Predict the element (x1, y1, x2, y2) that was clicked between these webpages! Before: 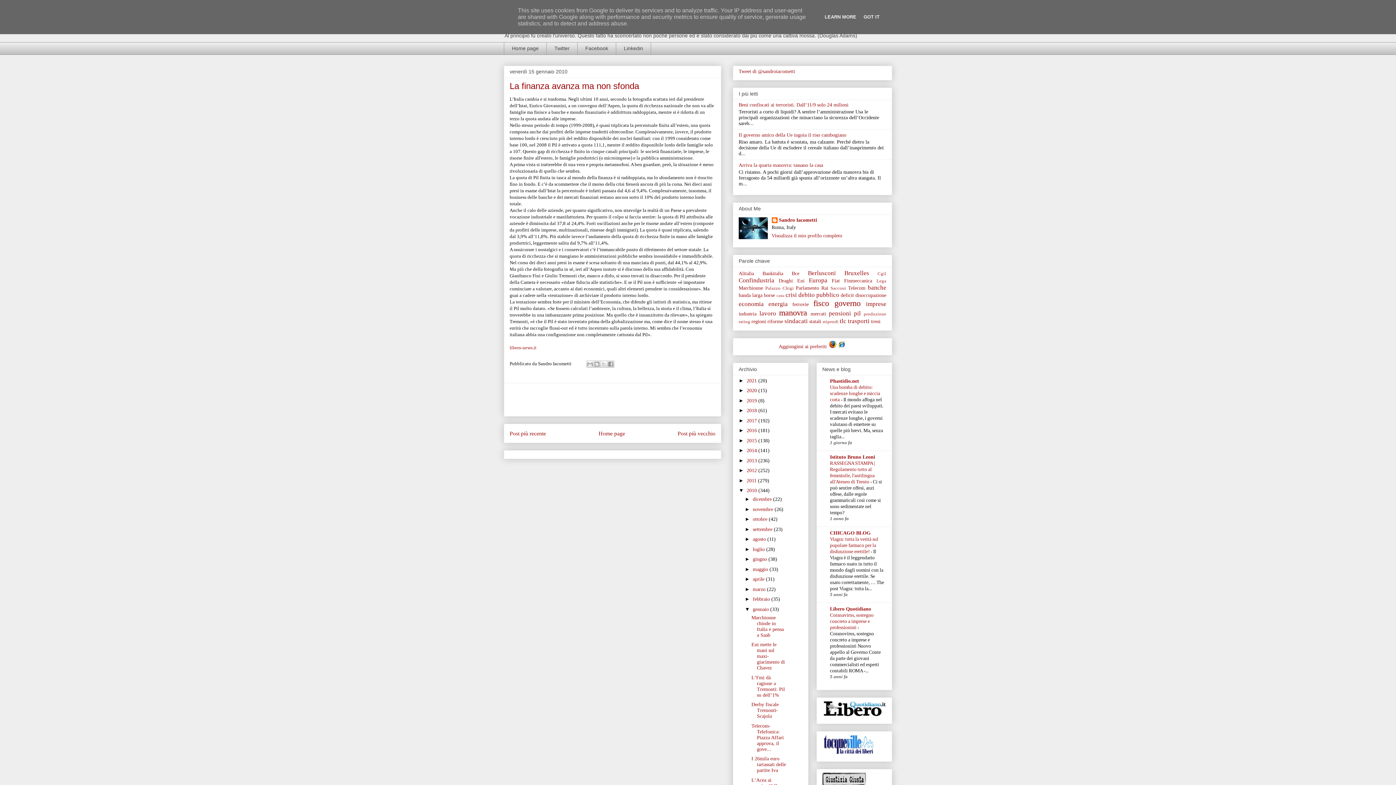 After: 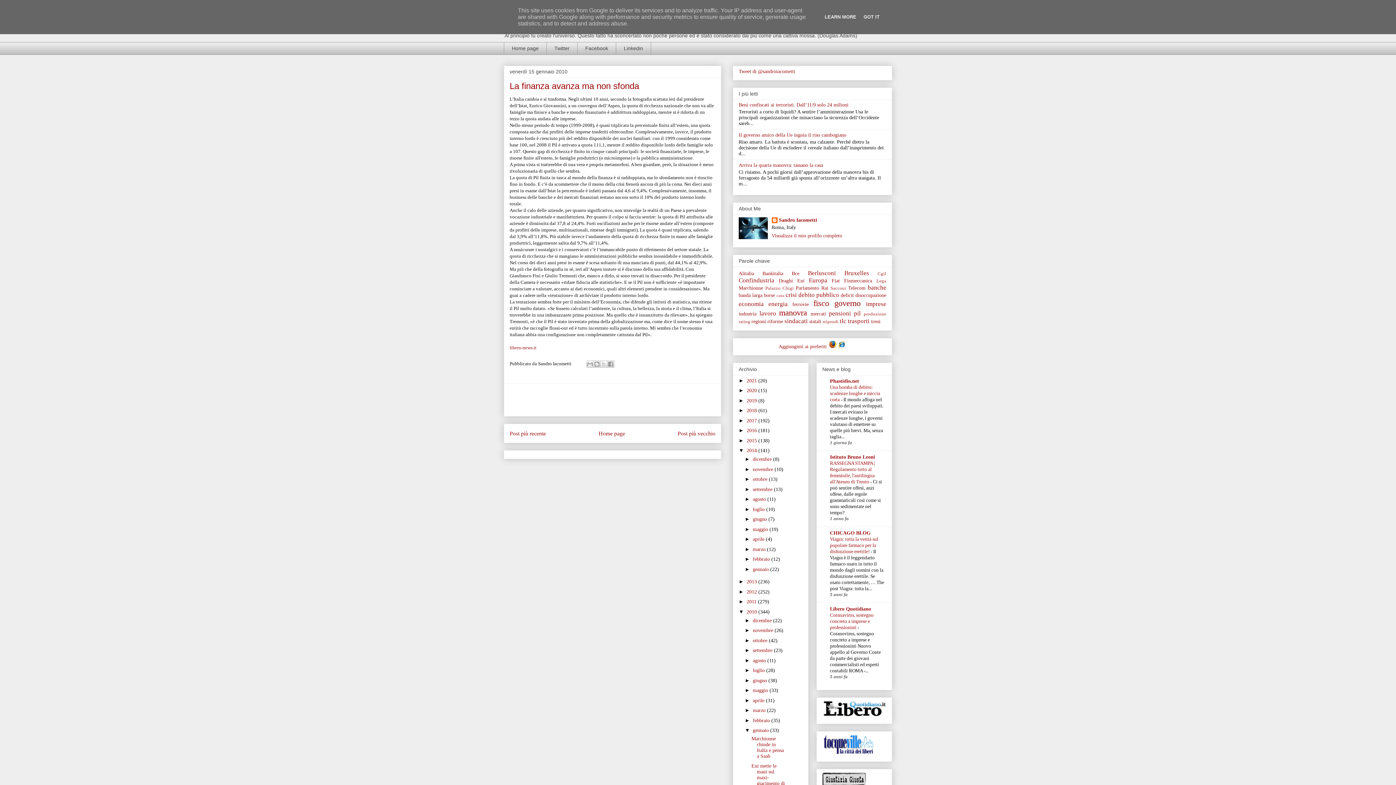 Action: label: ►   bbox: (738, 447, 746, 453)